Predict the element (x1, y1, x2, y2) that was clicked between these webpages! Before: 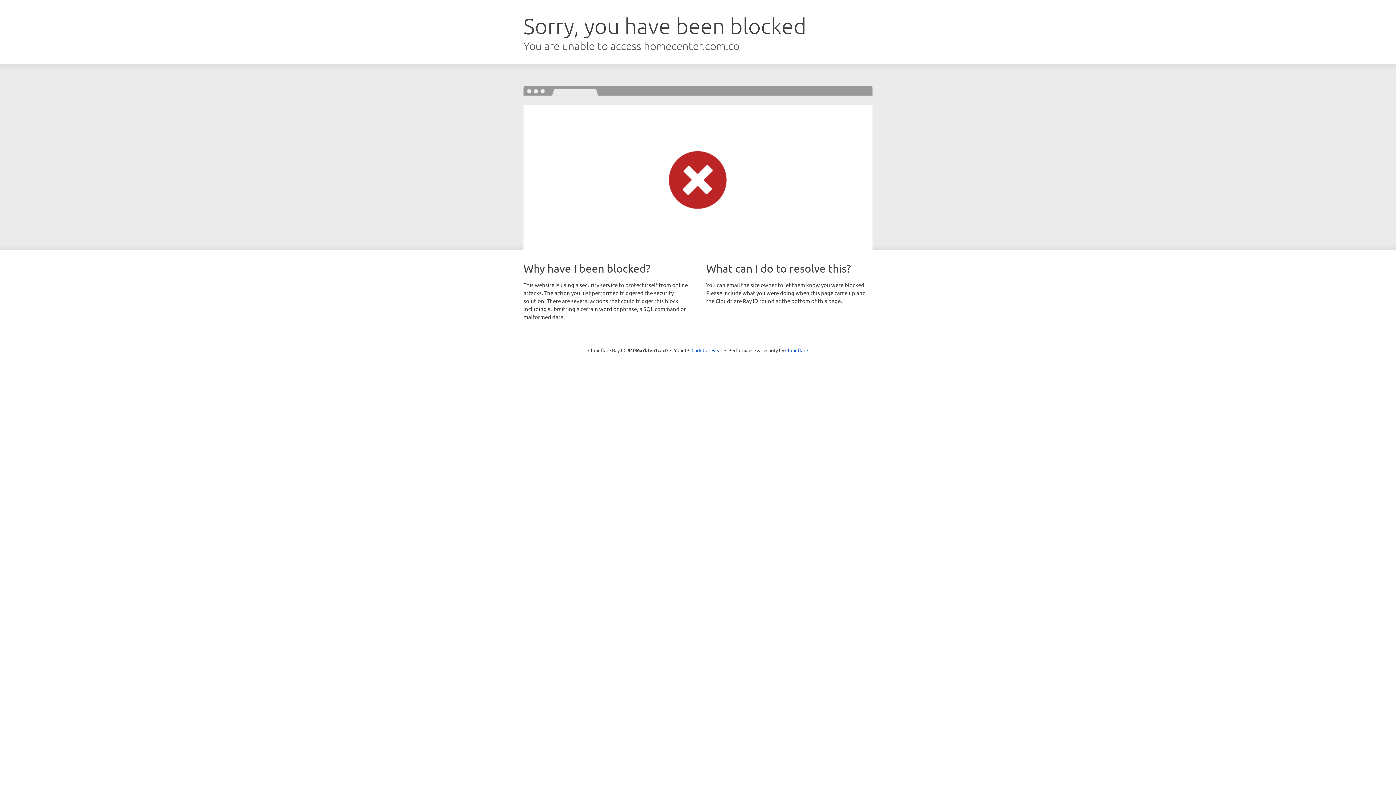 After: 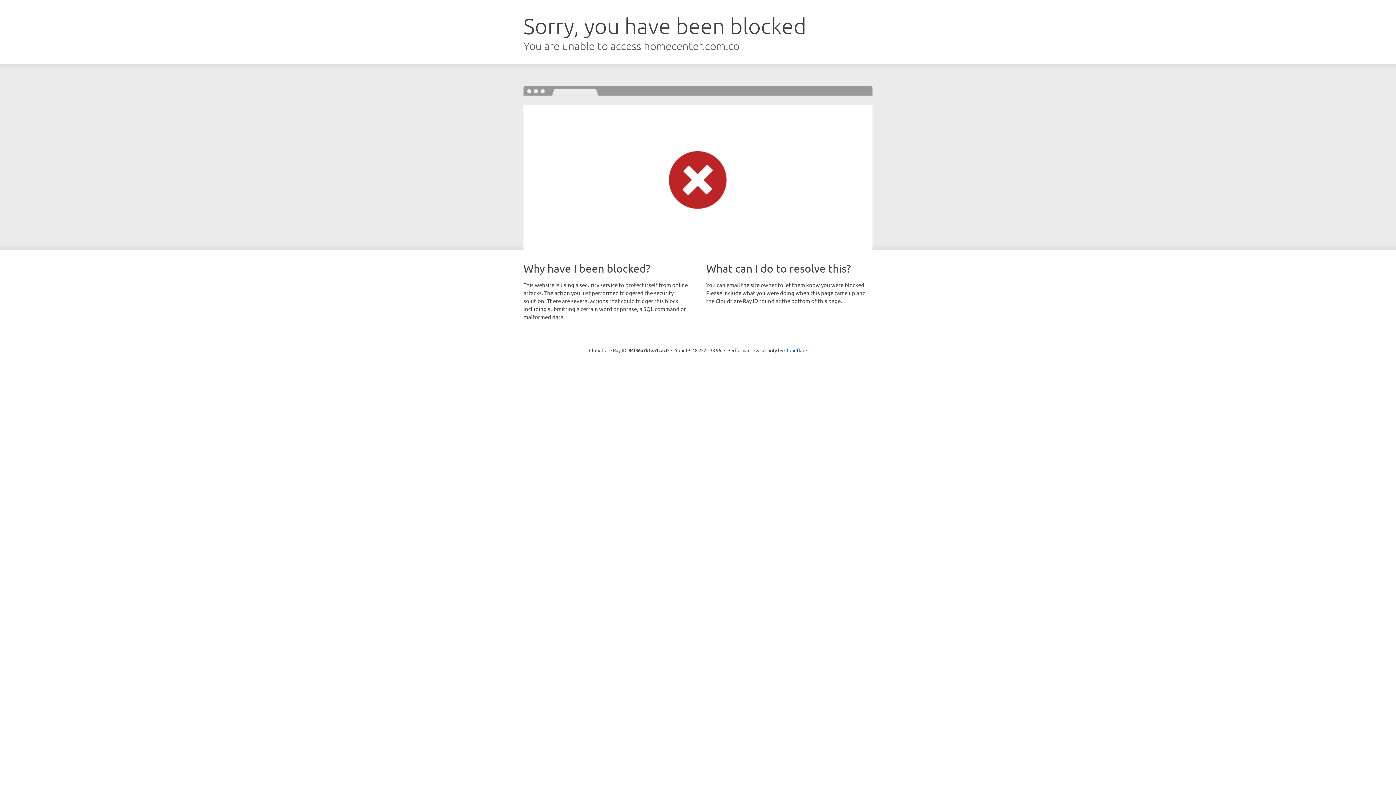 Action: label: Click to reveal bbox: (691, 346, 722, 353)